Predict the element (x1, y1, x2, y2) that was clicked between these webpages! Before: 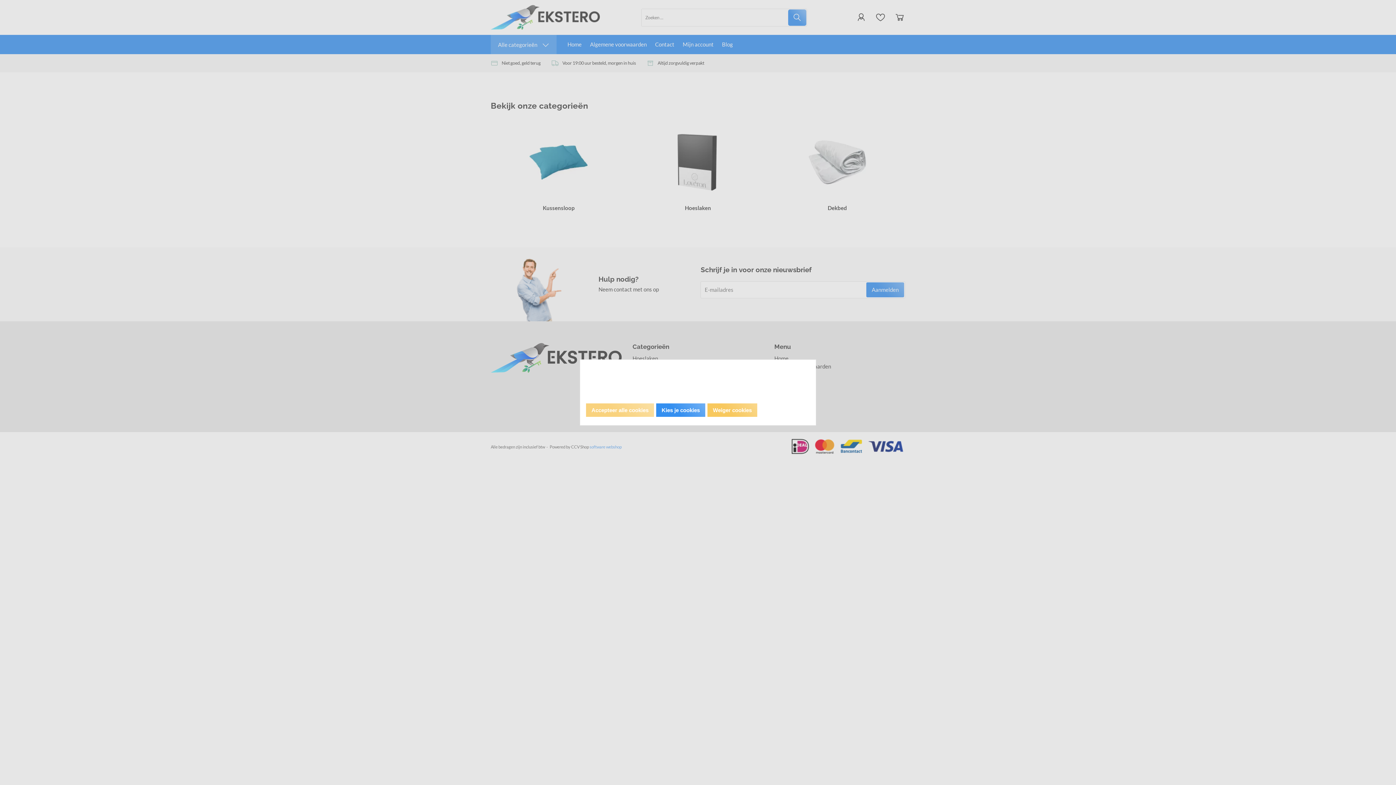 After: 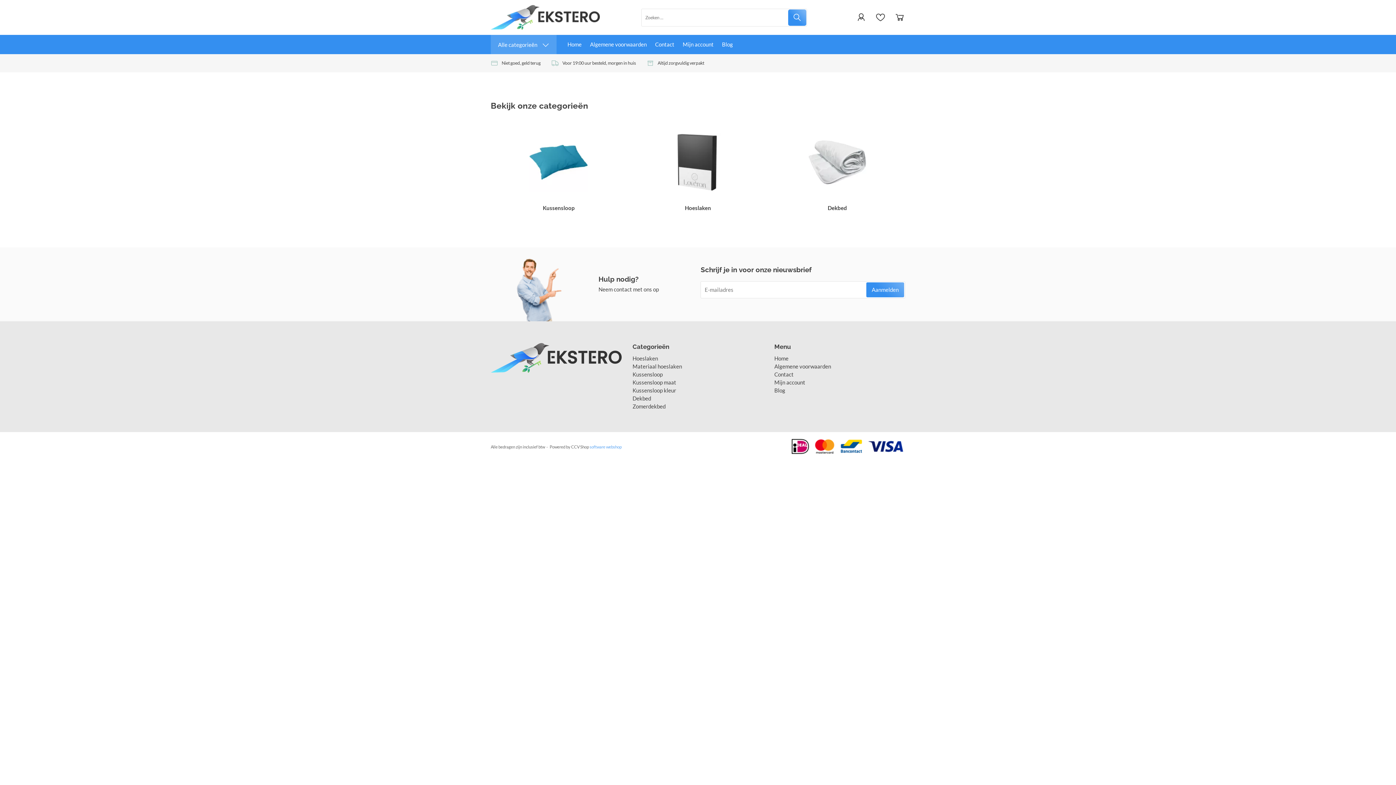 Action: label: Accepteer alle cookies bbox: (586, 403, 654, 417)